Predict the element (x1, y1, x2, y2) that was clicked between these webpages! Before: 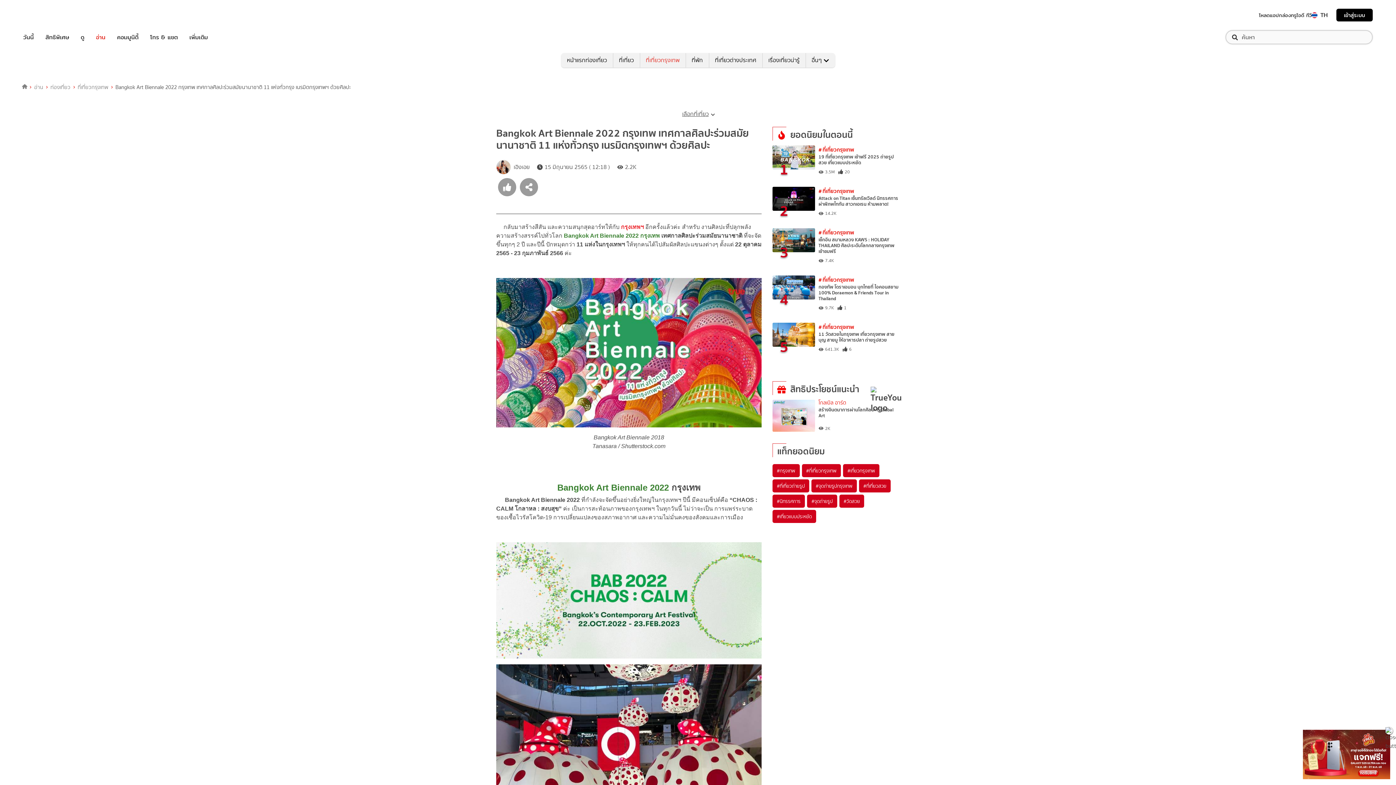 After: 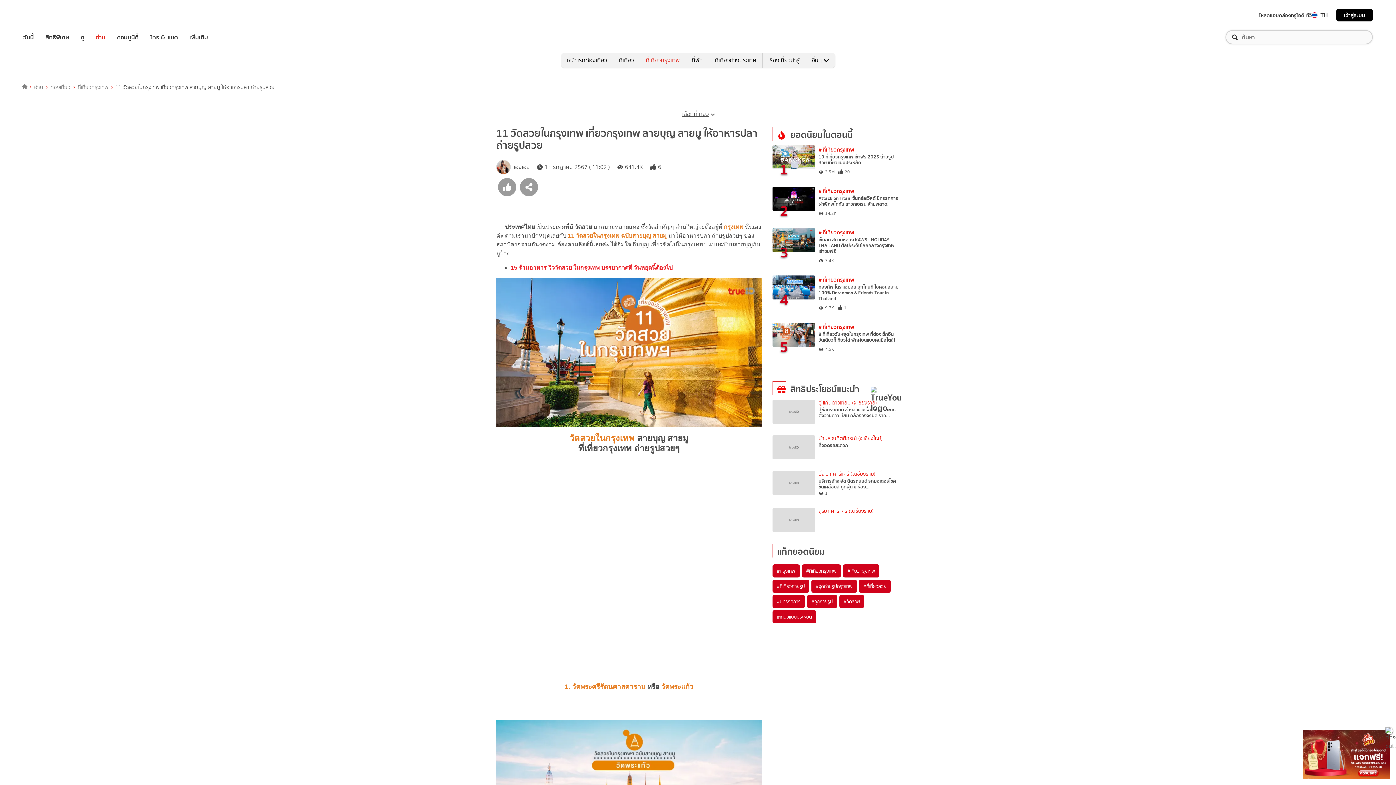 Action: label: 5 bbox: (772, 322, 815, 352)